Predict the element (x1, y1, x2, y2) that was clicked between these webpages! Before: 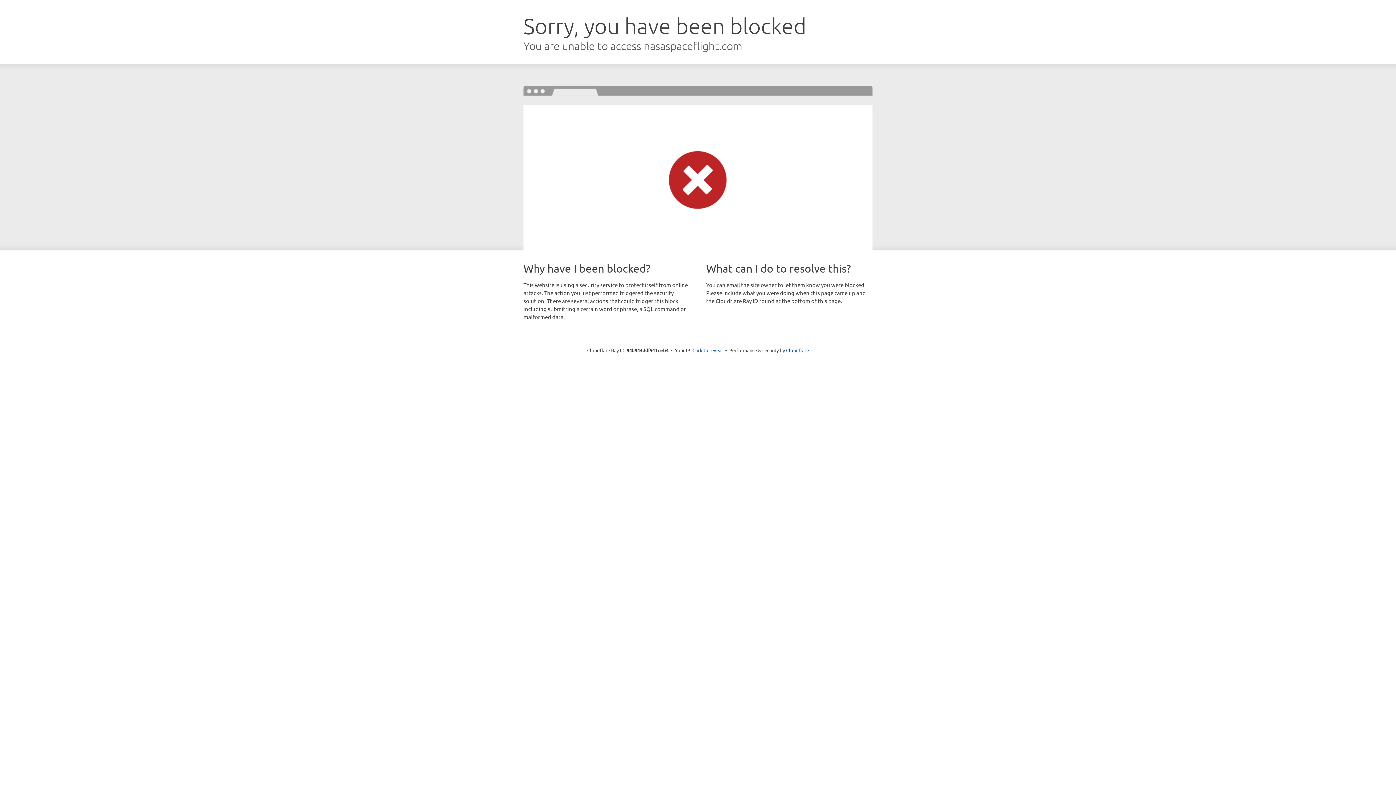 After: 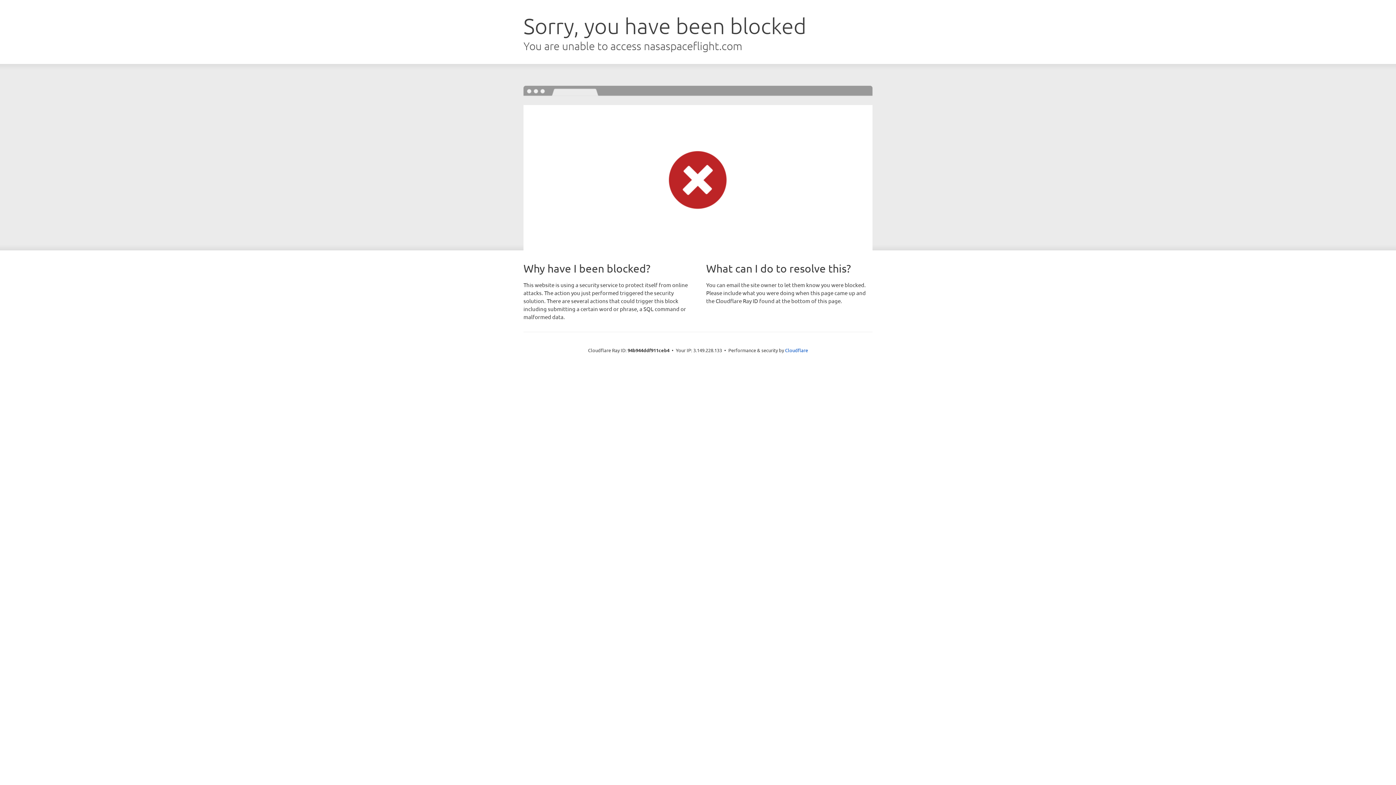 Action: bbox: (692, 346, 723, 353) label: Click to reveal